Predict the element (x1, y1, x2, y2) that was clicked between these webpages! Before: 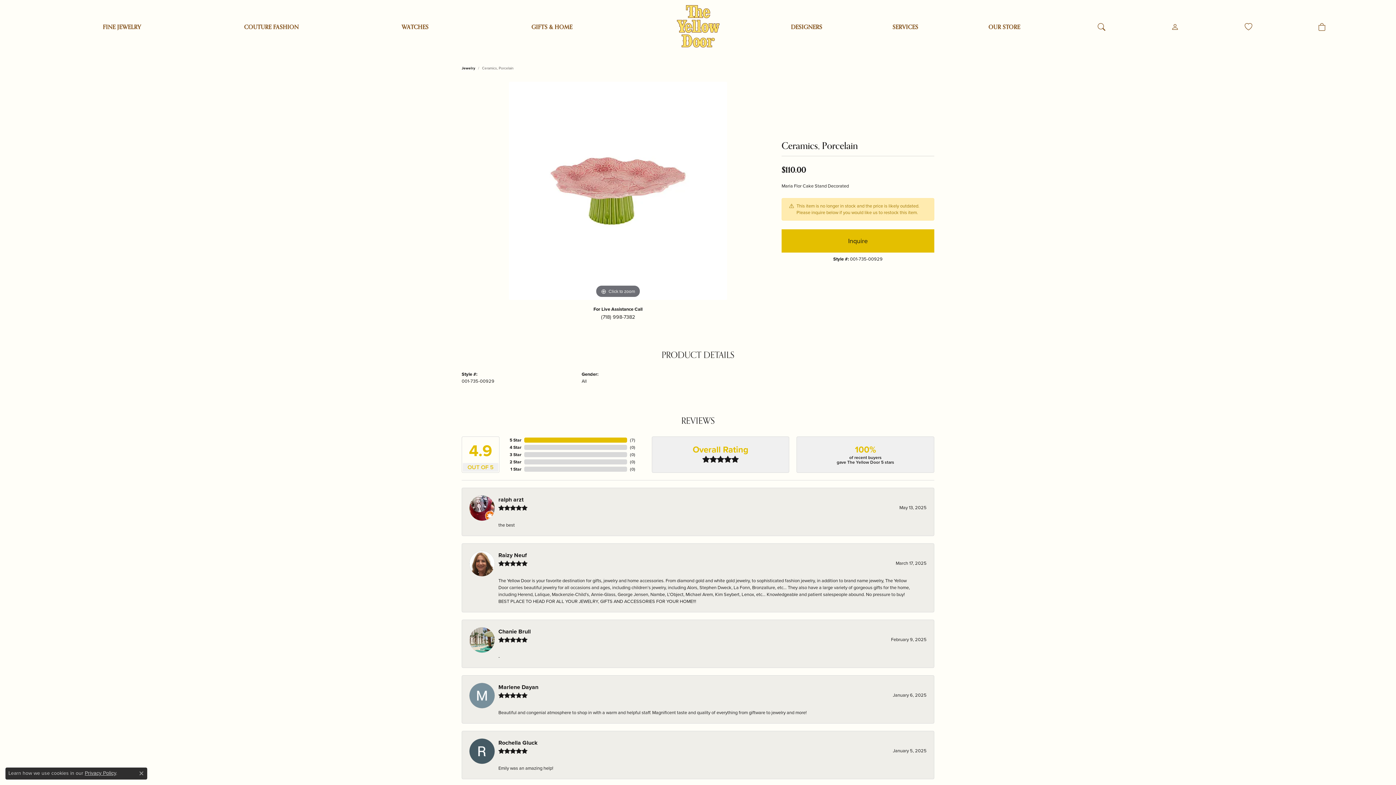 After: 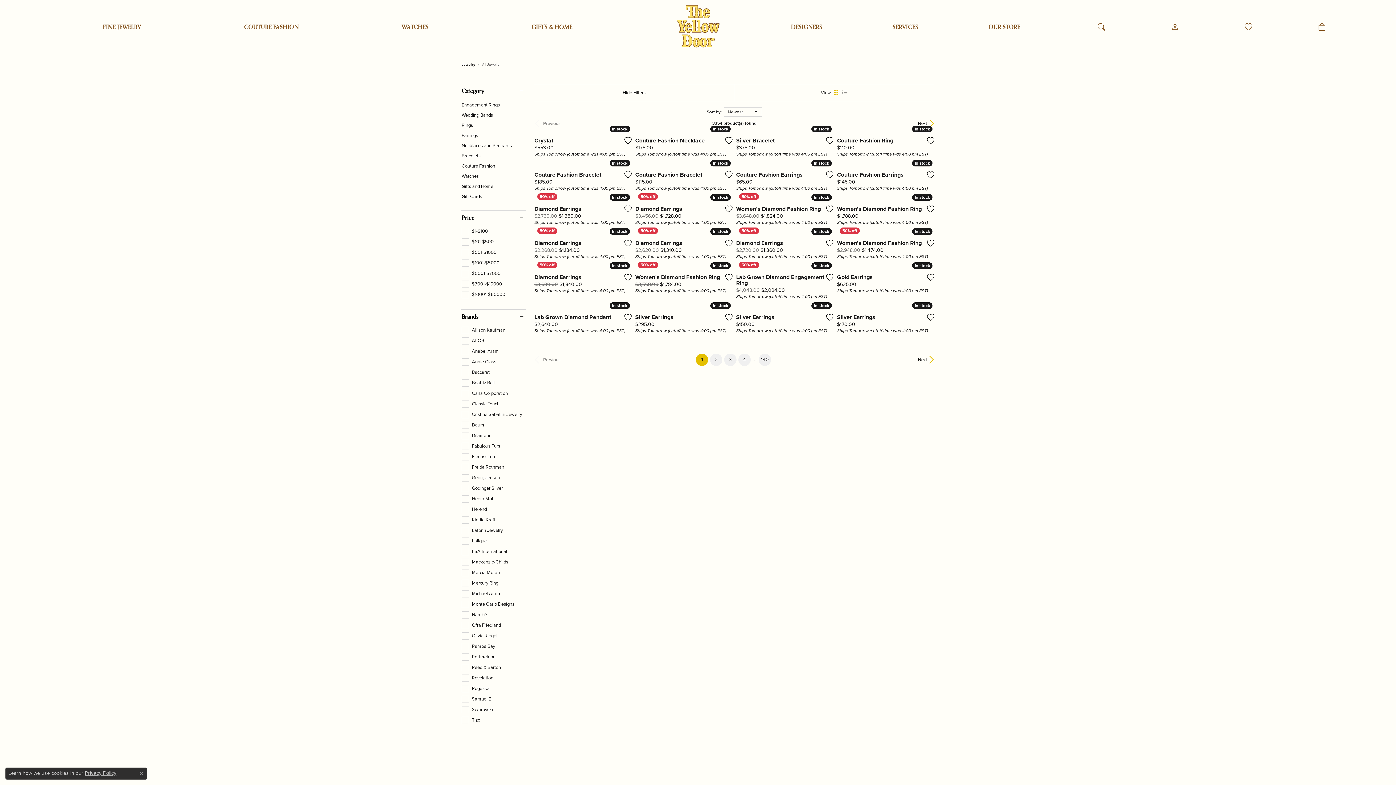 Action: label: Jewelry bbox: (461, 65, 475, 70)